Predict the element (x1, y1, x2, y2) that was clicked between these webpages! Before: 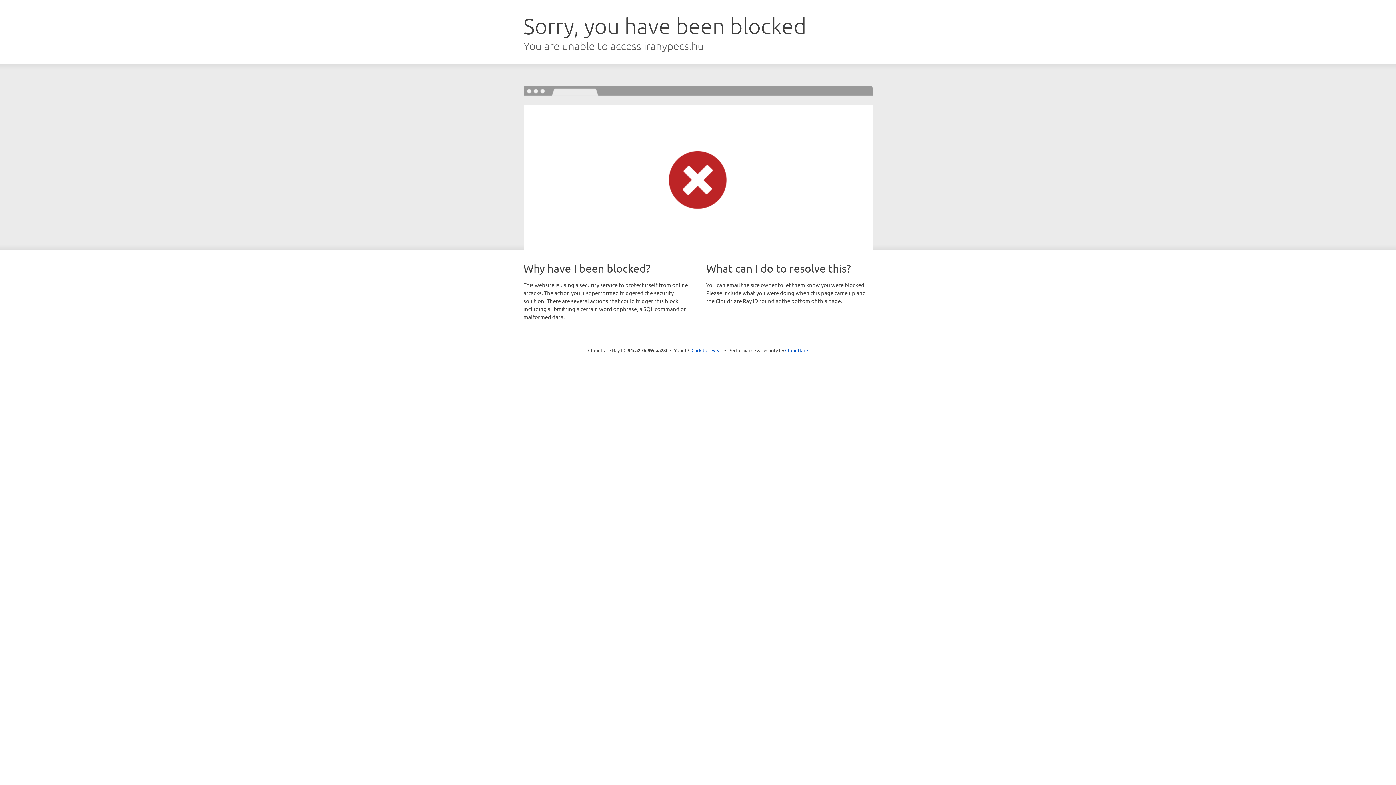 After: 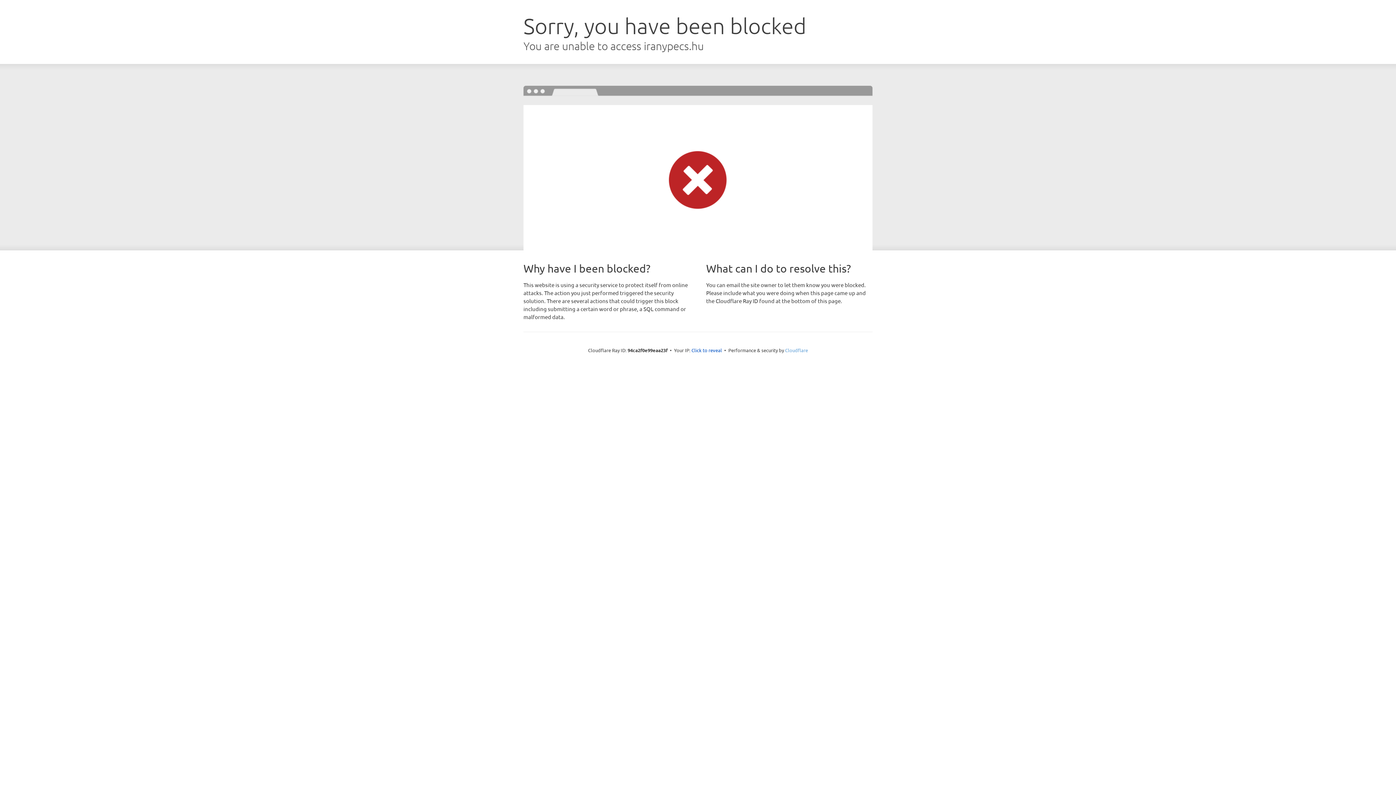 Action: label: Cloudflare bbox: (785, 347, 808, 353)